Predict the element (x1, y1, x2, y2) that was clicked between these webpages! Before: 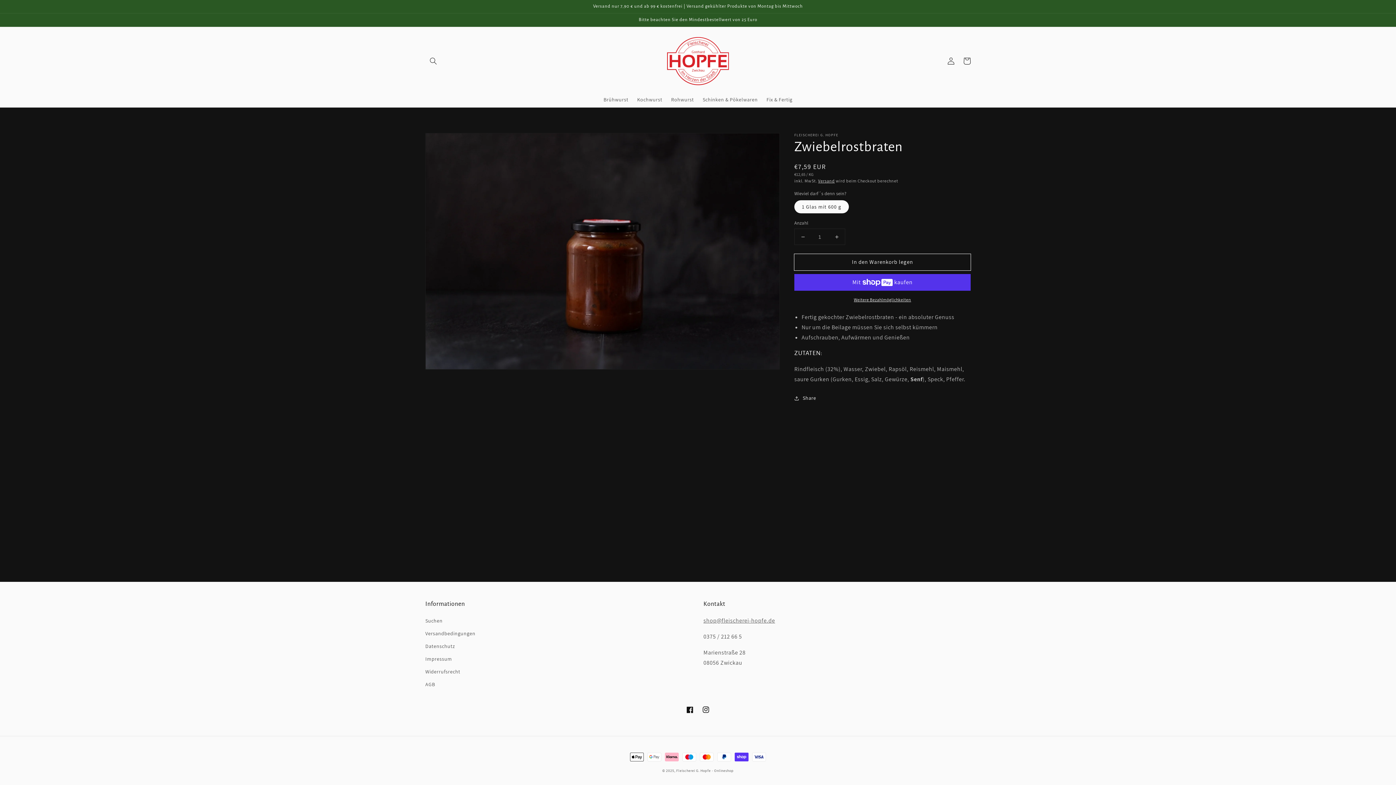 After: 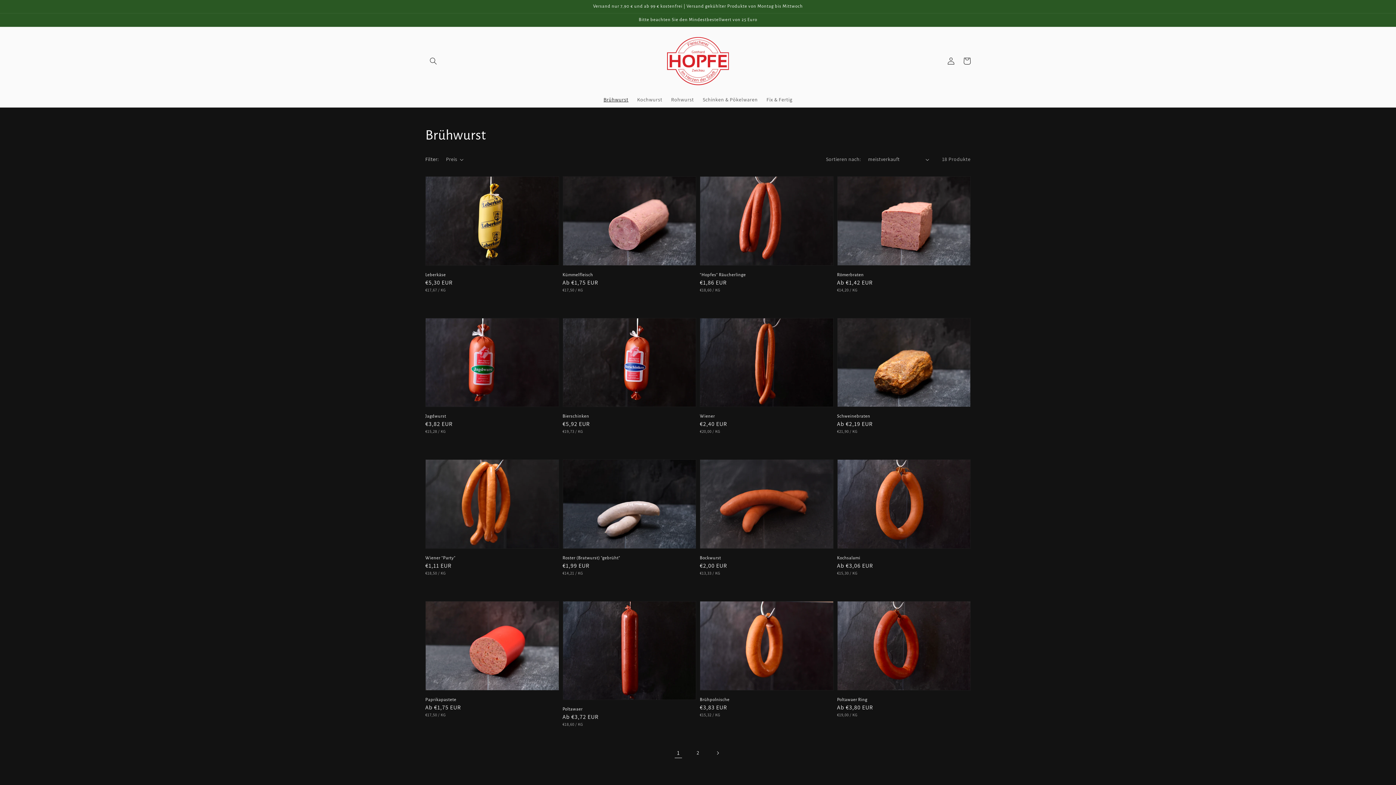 Action: label: Brühwurst bbox: (599, 92, 632, 107)